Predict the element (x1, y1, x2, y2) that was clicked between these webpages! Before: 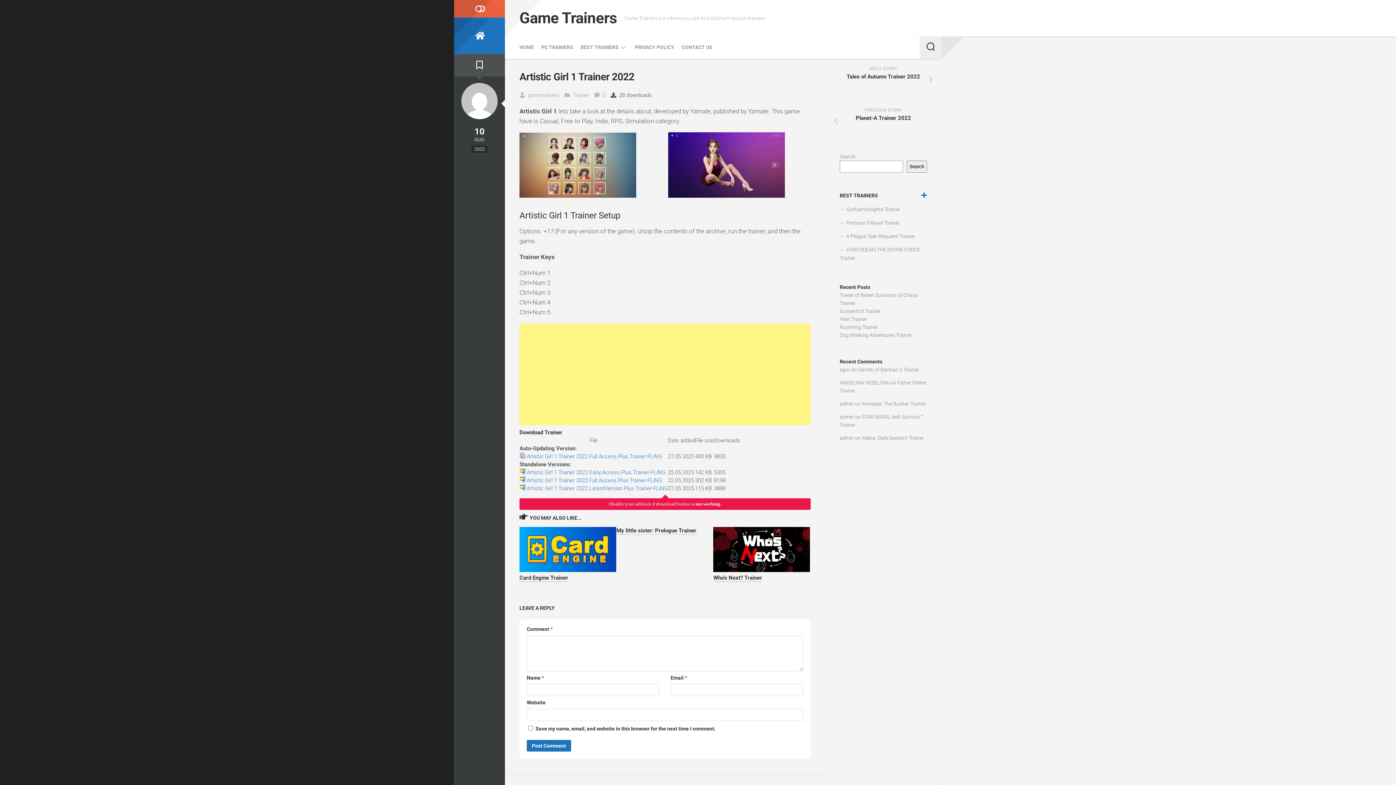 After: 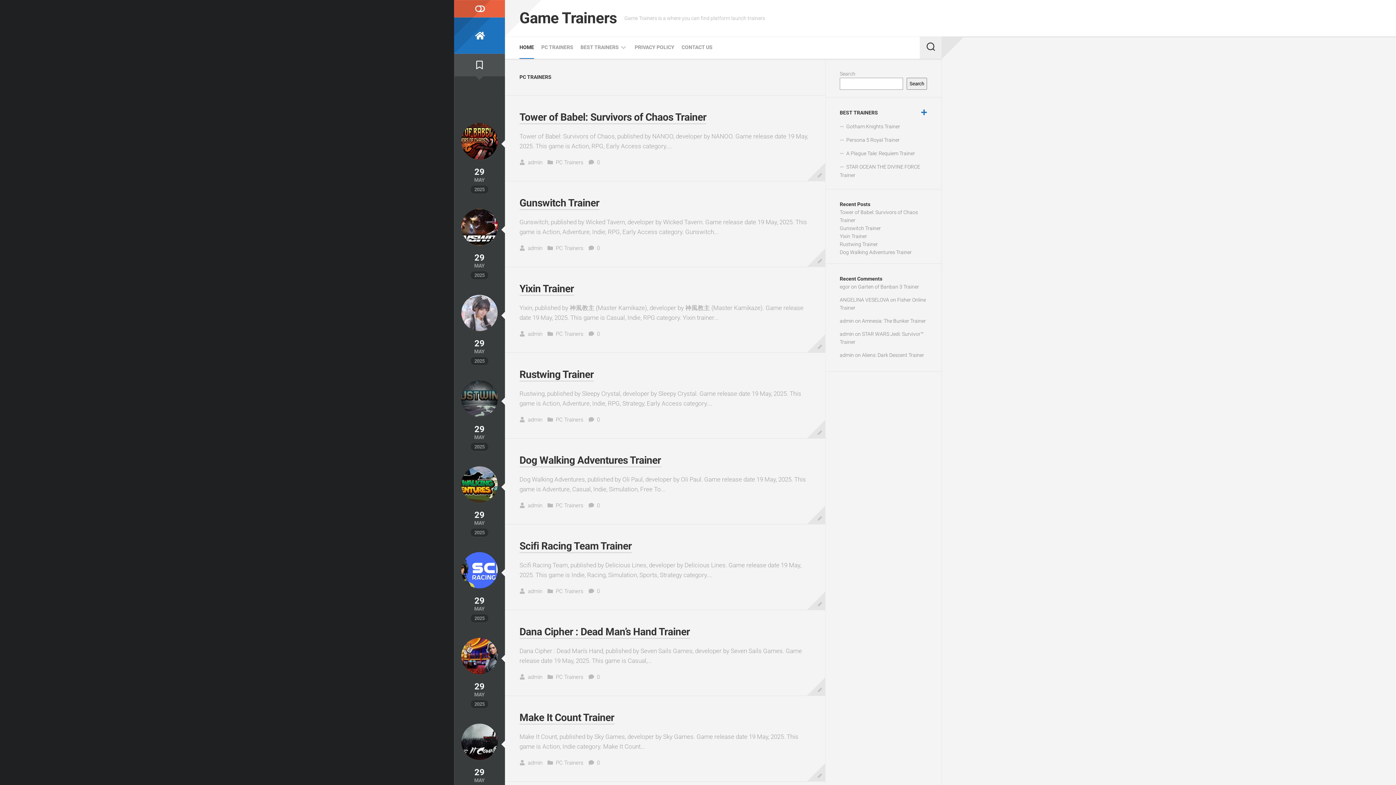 Action: bbox: (454, 17, 505, 53)